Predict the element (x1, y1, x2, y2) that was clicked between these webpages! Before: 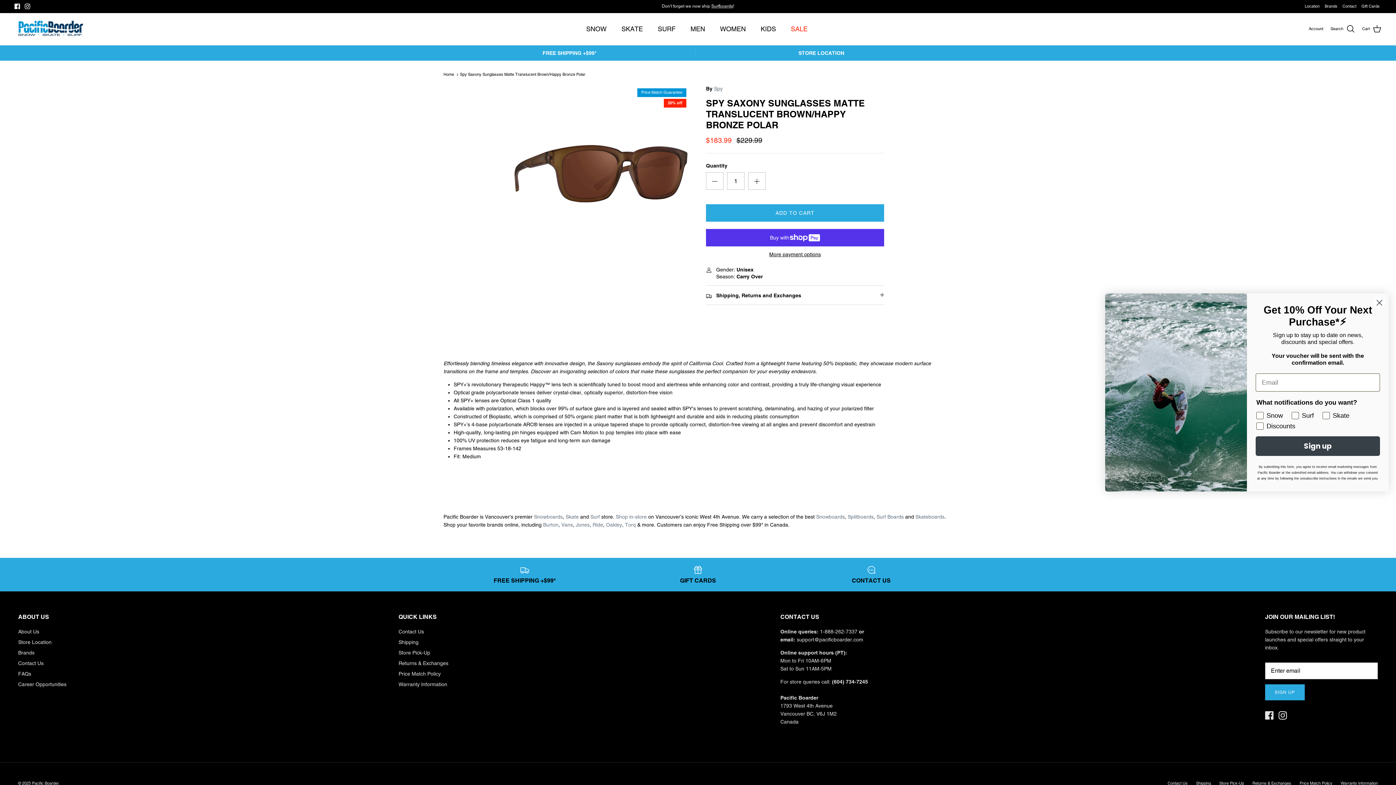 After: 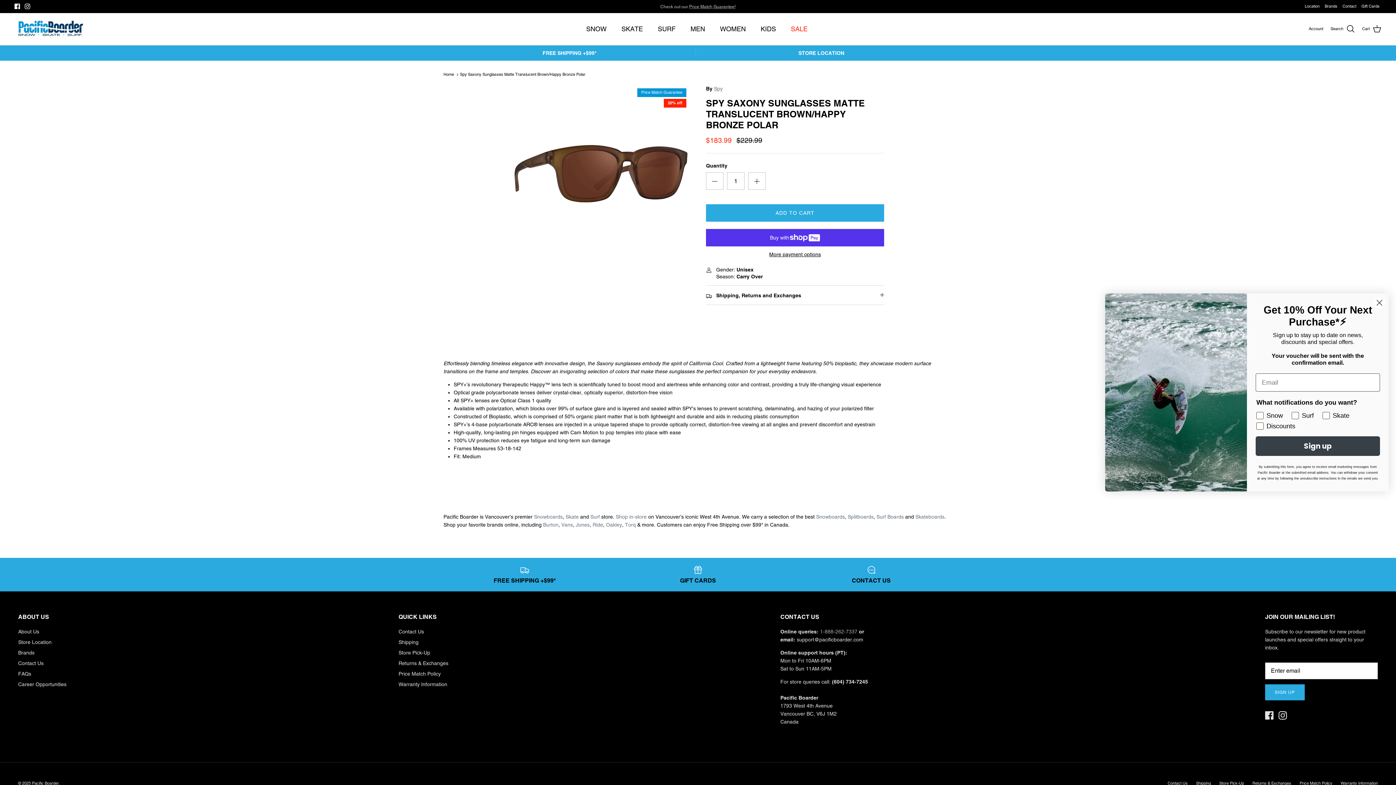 Action: bbox: (820, 628, 857, 634) label: 1-888-262-7337